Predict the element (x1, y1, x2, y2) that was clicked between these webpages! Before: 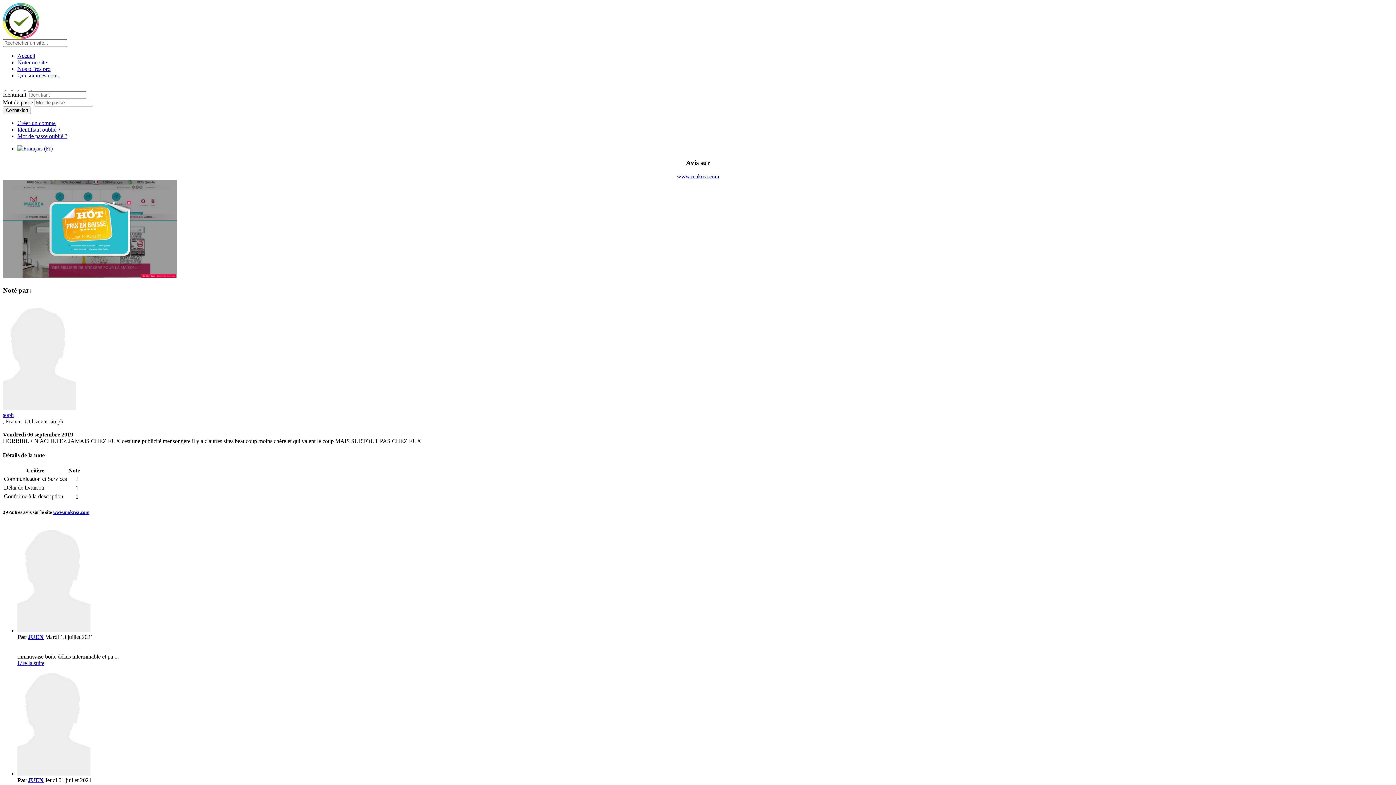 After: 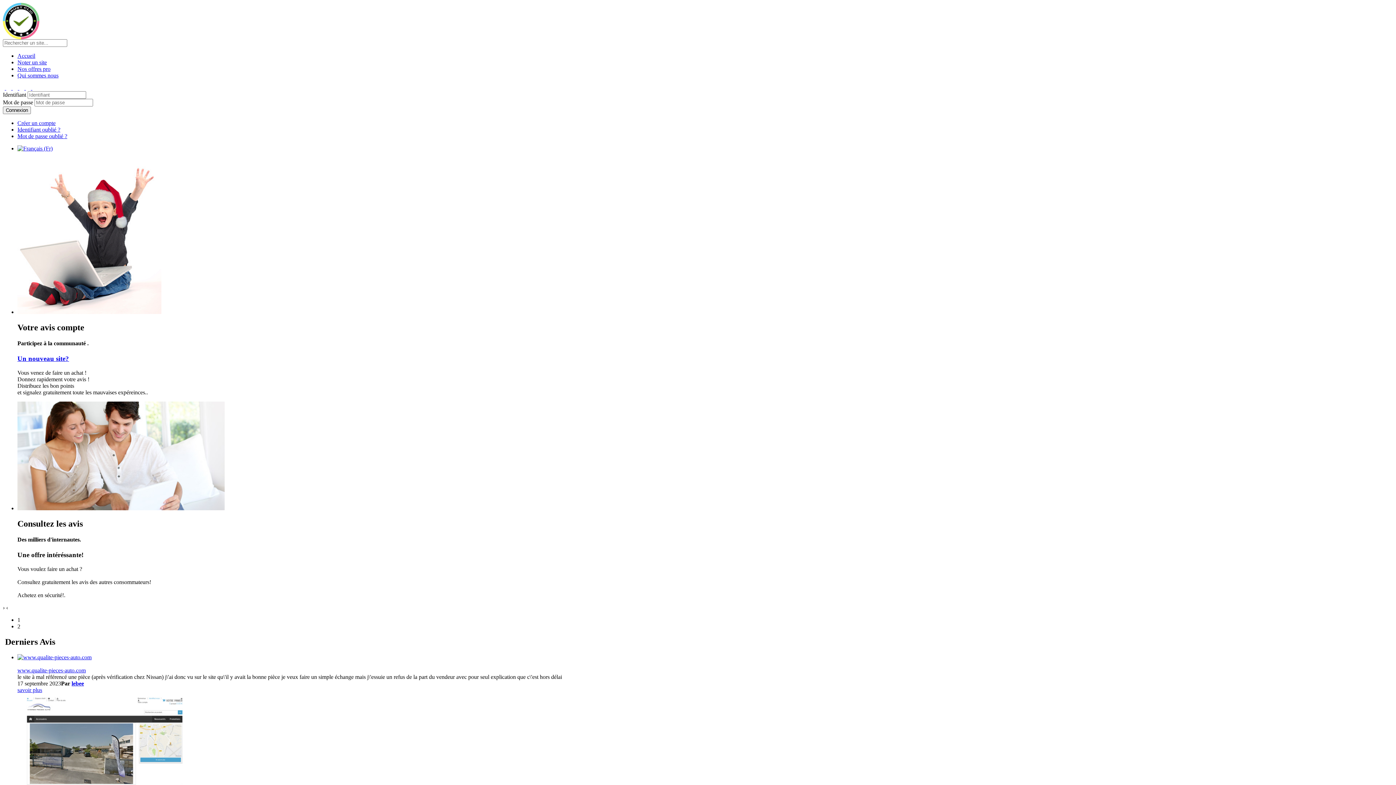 Action: label: Accueil bbox: (17, 52, 35, 58)